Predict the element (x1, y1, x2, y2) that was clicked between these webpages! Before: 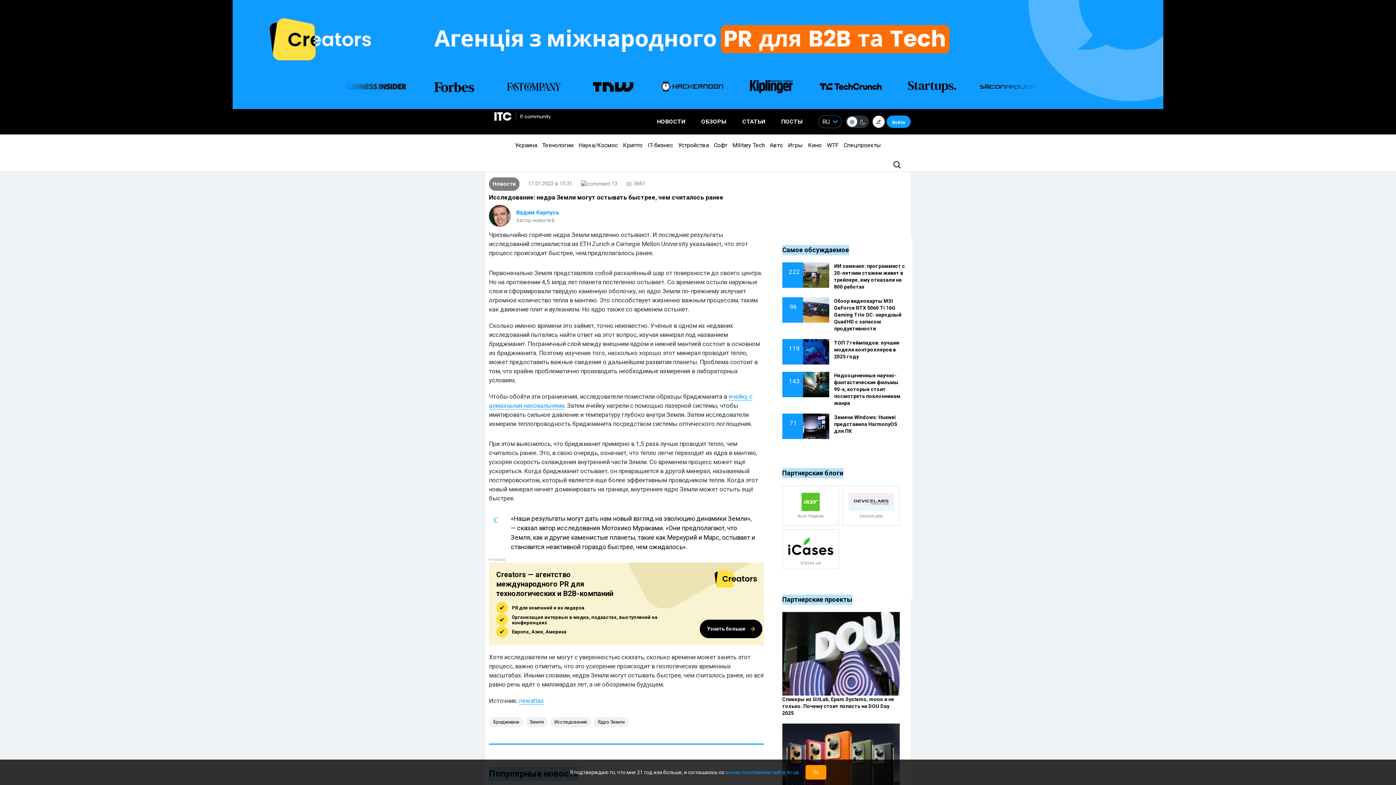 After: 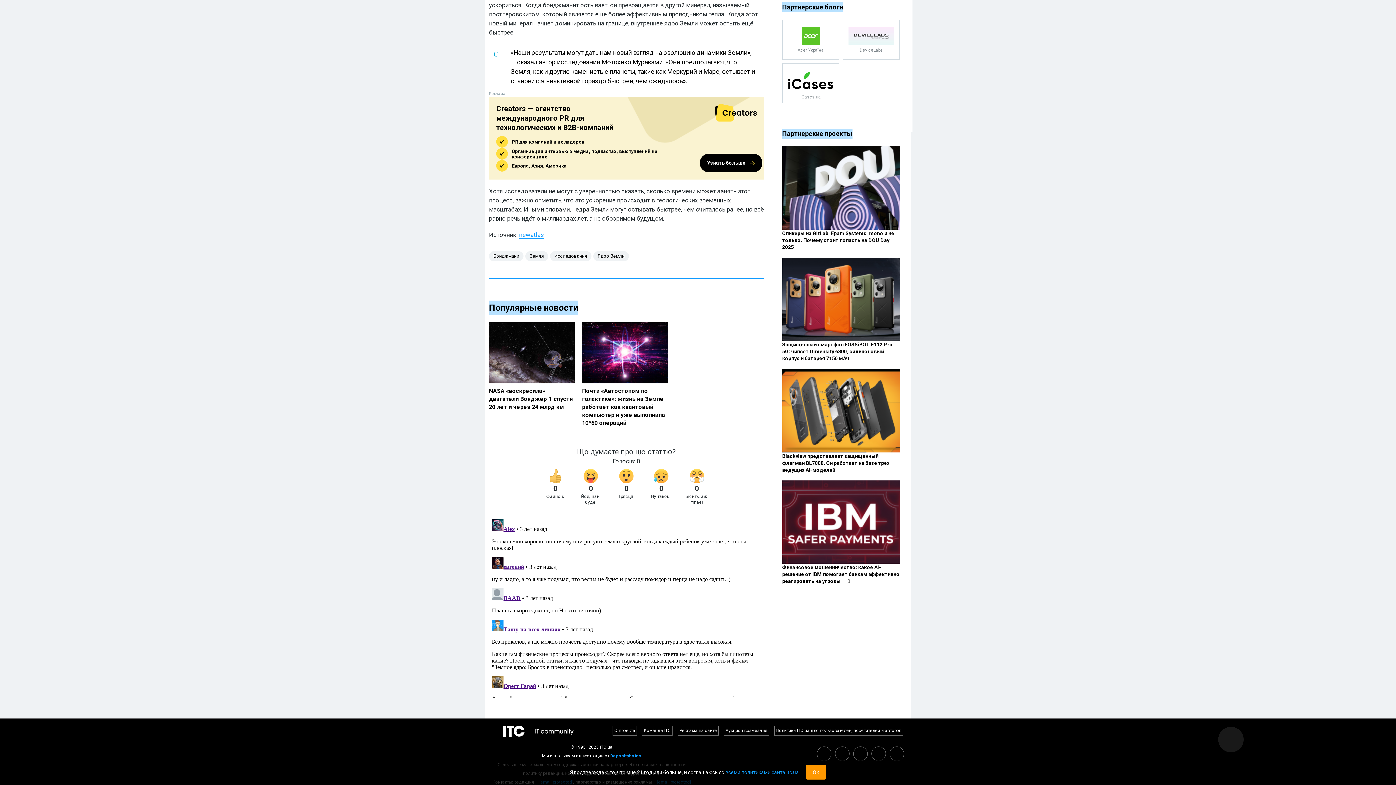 Action: bbox: (581, 180, 617, 188) label:  13